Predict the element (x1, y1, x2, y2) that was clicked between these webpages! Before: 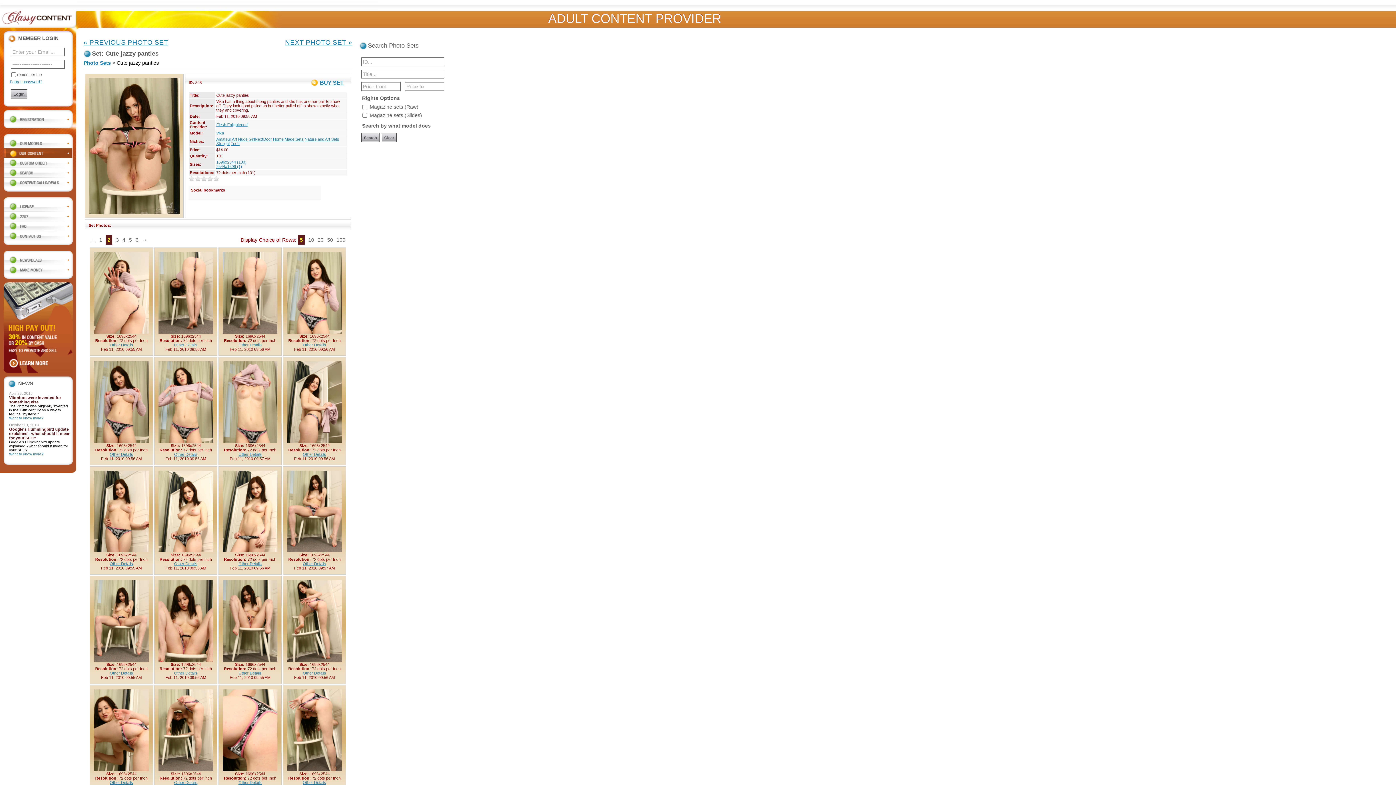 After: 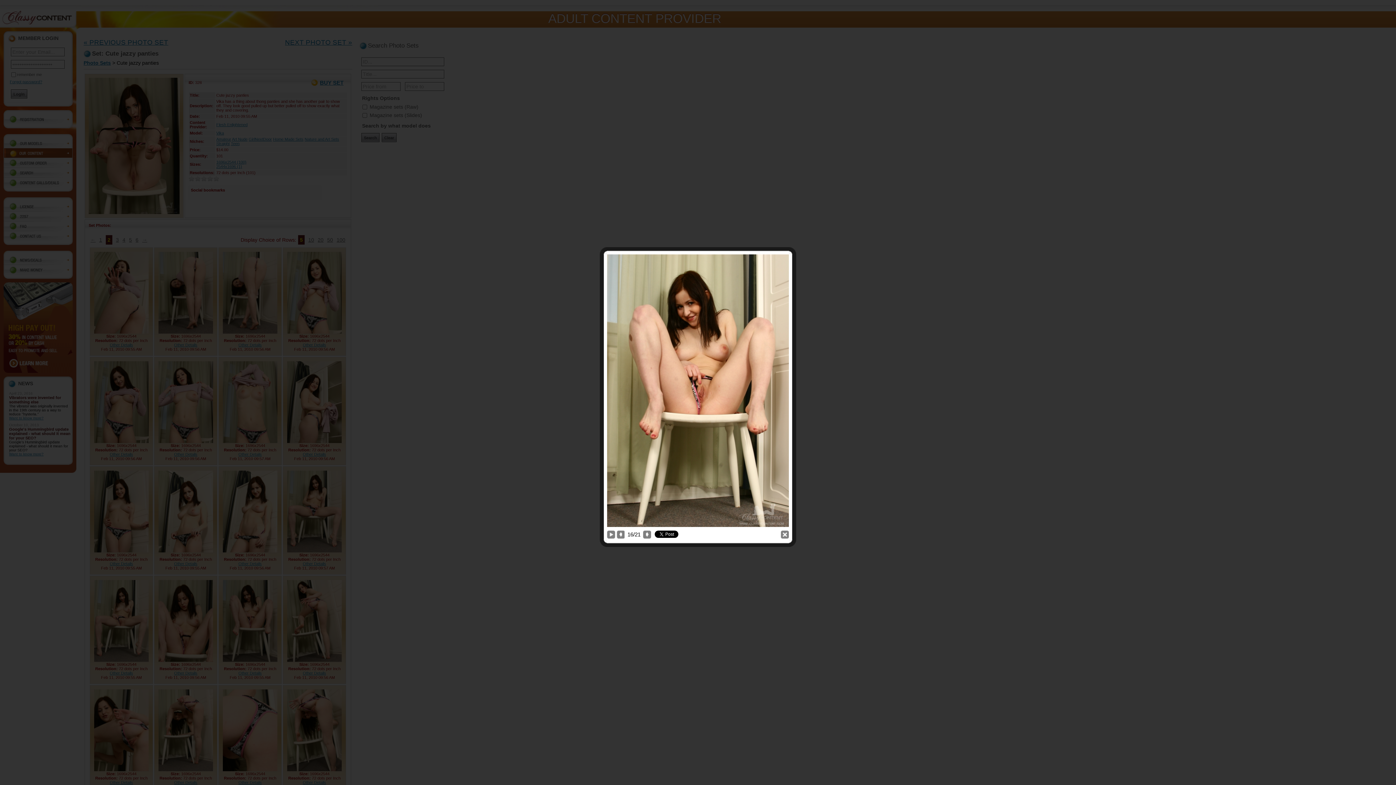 Action: bbox: (222, 658, 277, 662)